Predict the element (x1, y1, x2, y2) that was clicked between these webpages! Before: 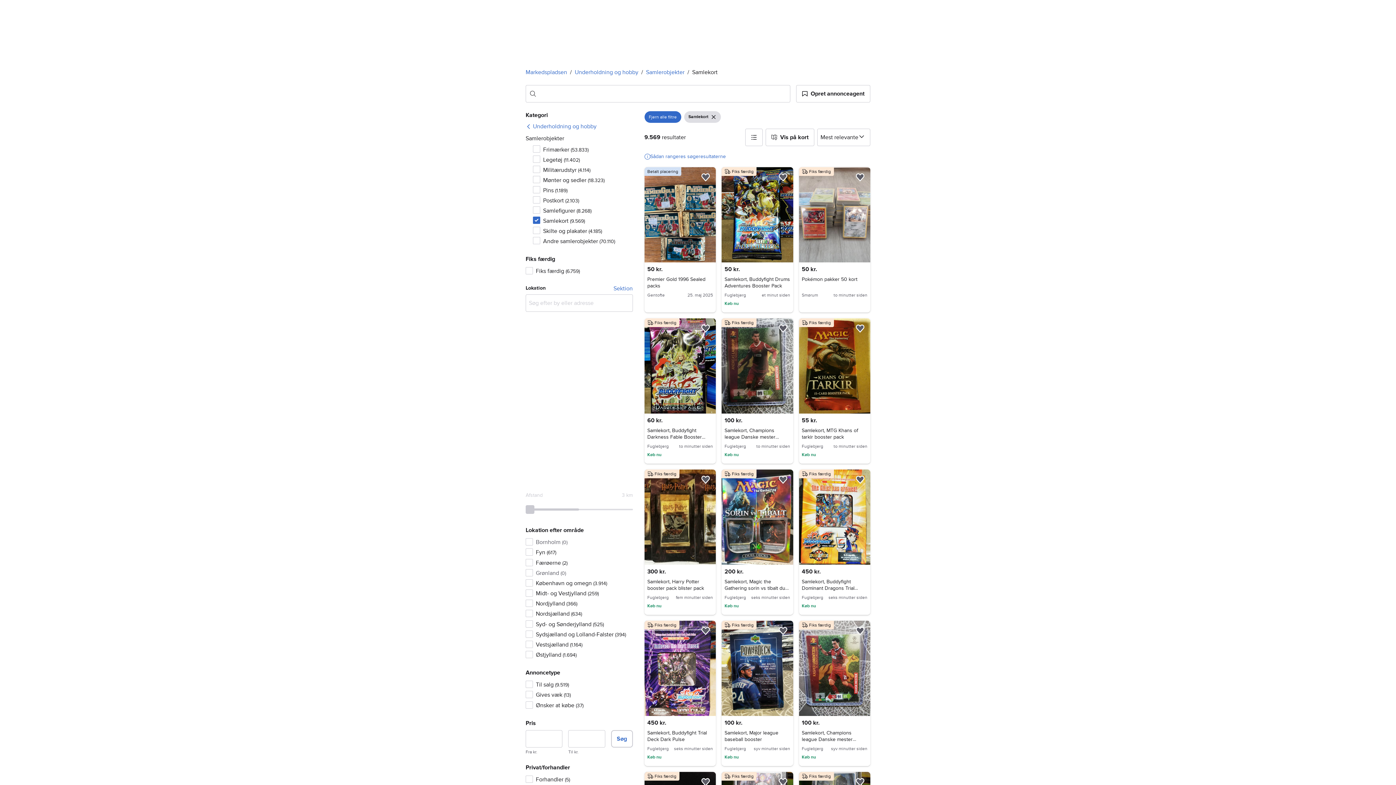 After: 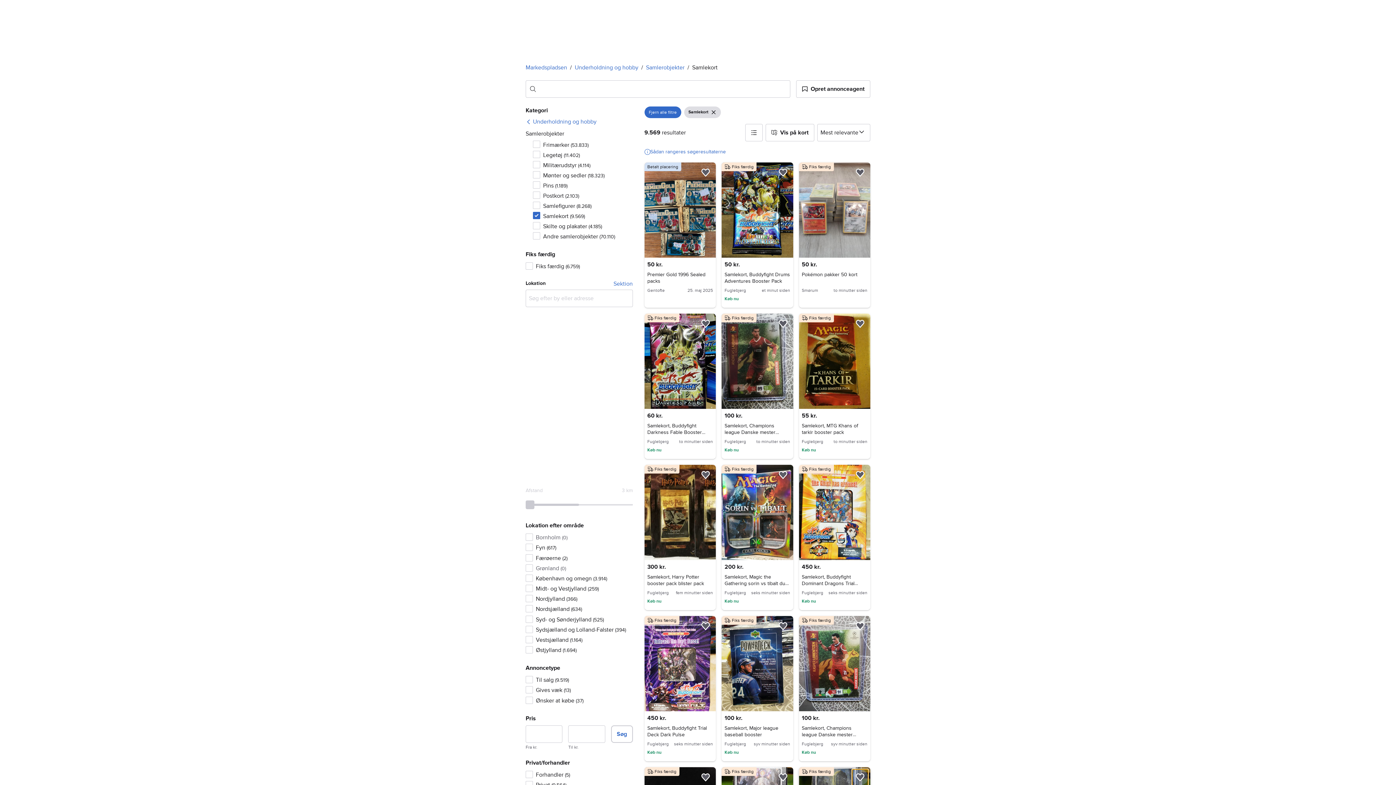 Action: bbox: (852, 774, 868, 790) label: Føj til favoritter.